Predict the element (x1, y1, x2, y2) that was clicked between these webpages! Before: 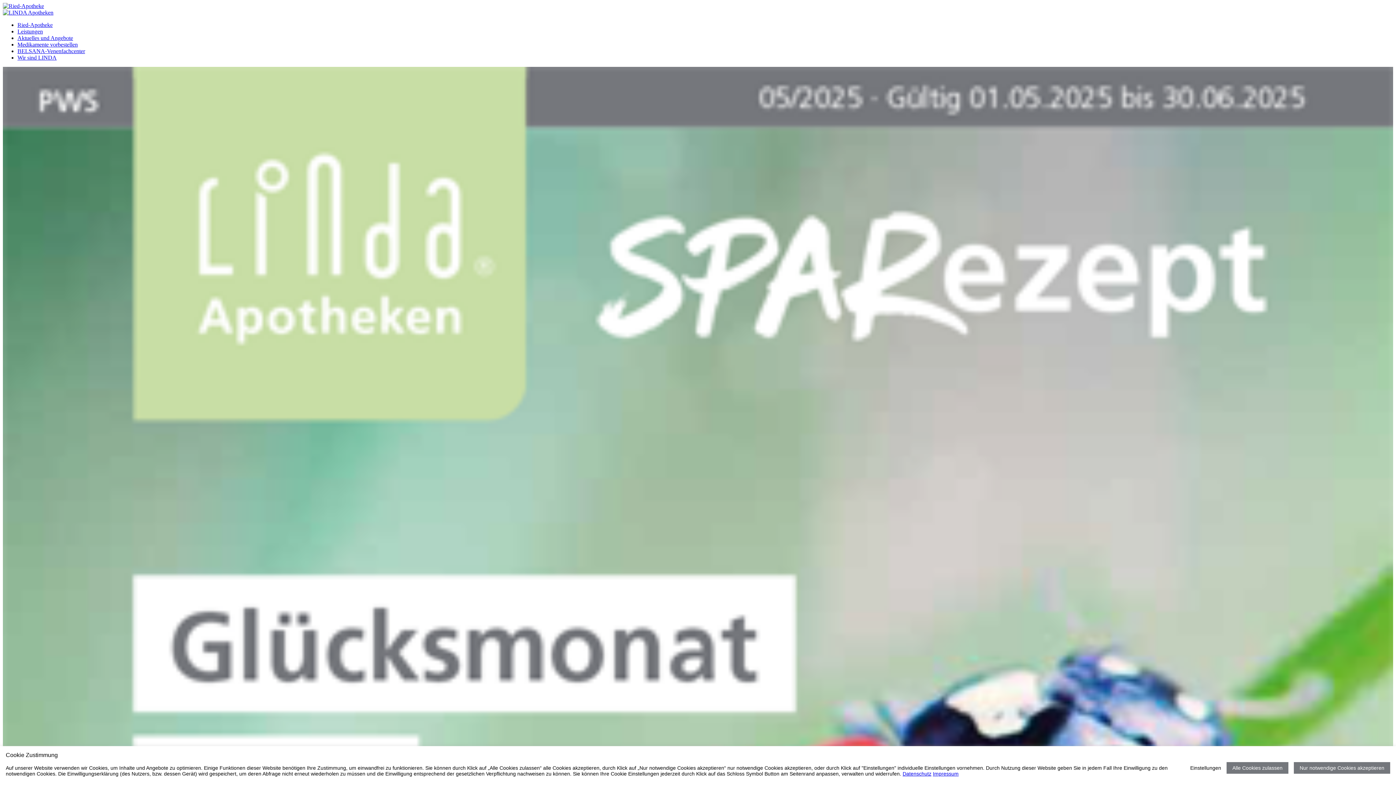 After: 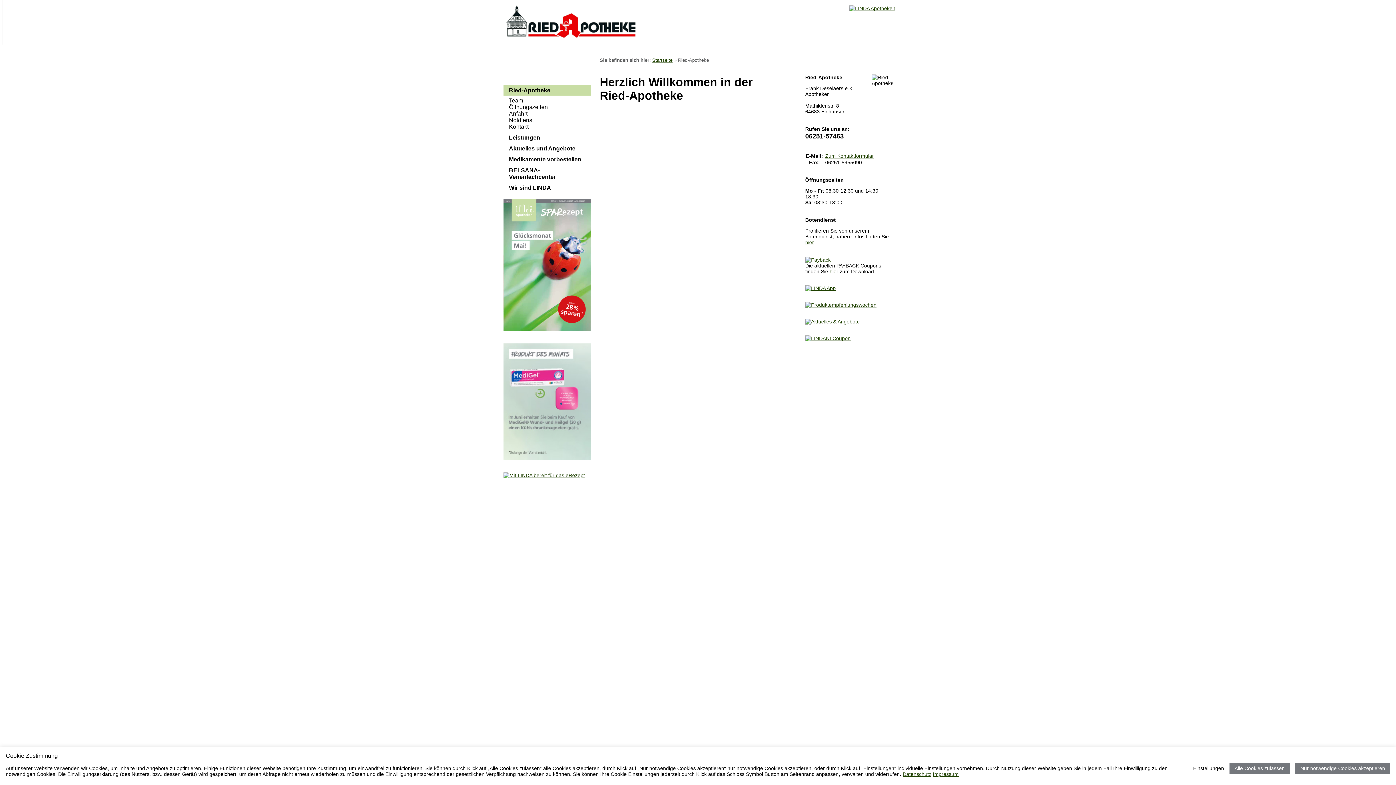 Action: bbox: (2, 2, 44, 9)